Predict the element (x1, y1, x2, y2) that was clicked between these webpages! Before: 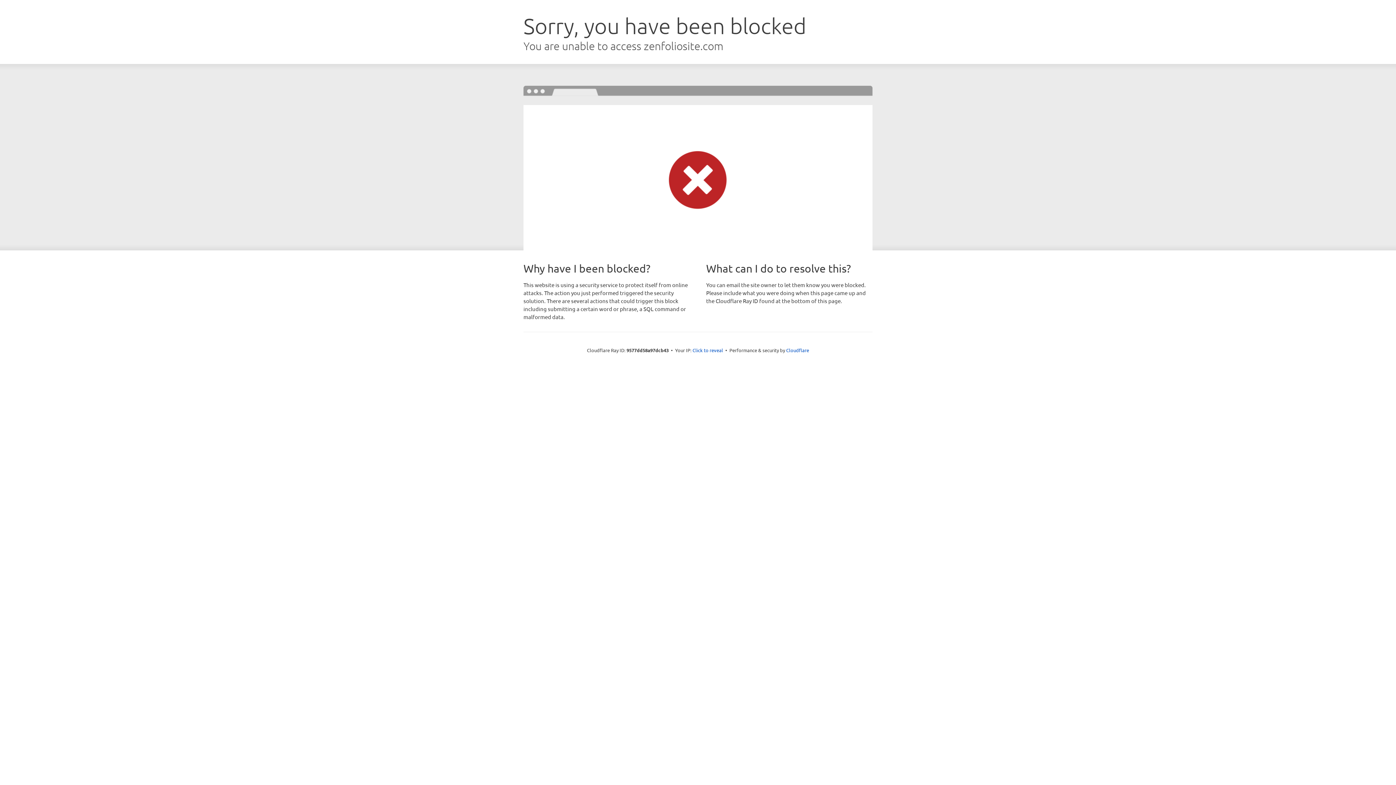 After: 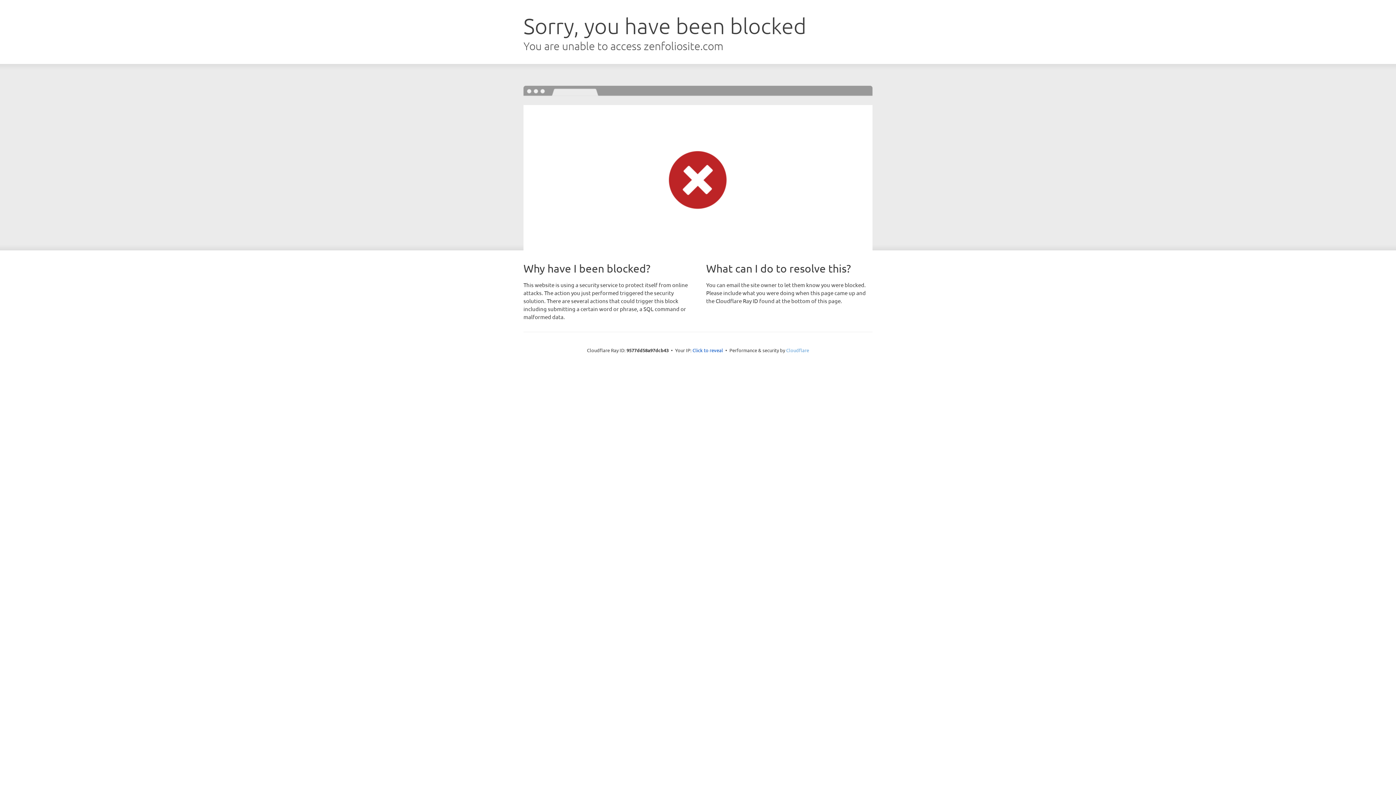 Action: bbox: (786, 347, 809, 353) label: Cloudflare